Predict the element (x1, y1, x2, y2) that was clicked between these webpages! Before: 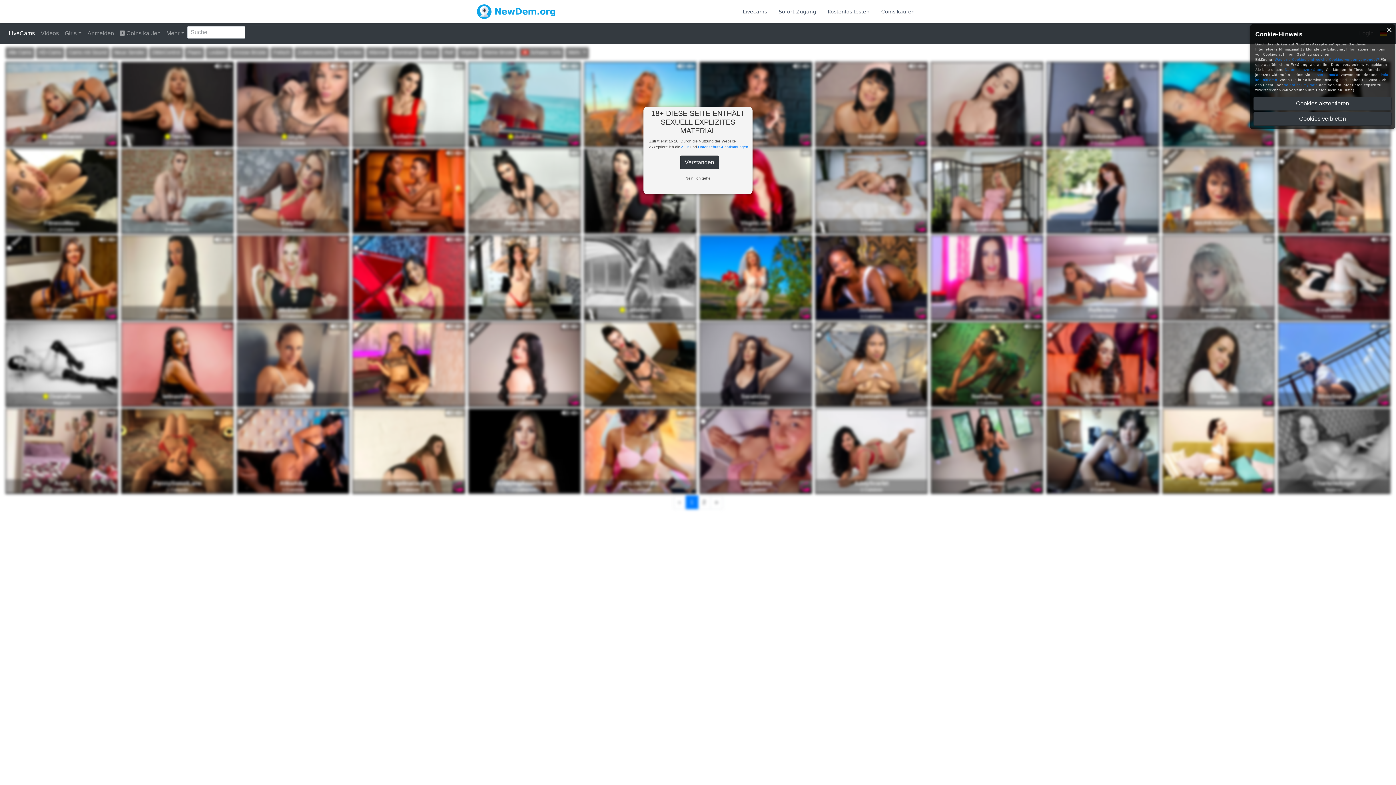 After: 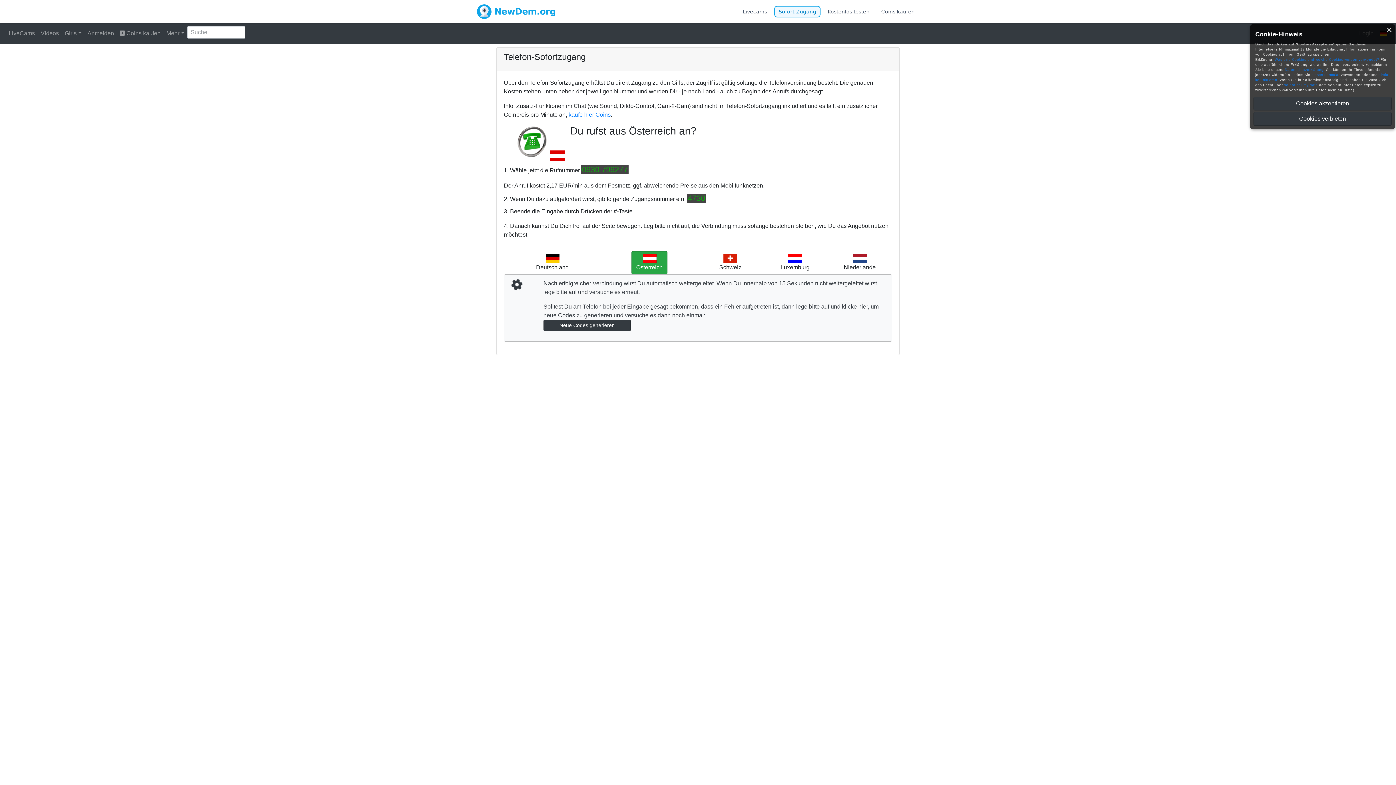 Action: label: Sofort-Zugang bbox: (774, 5, 820, 17)